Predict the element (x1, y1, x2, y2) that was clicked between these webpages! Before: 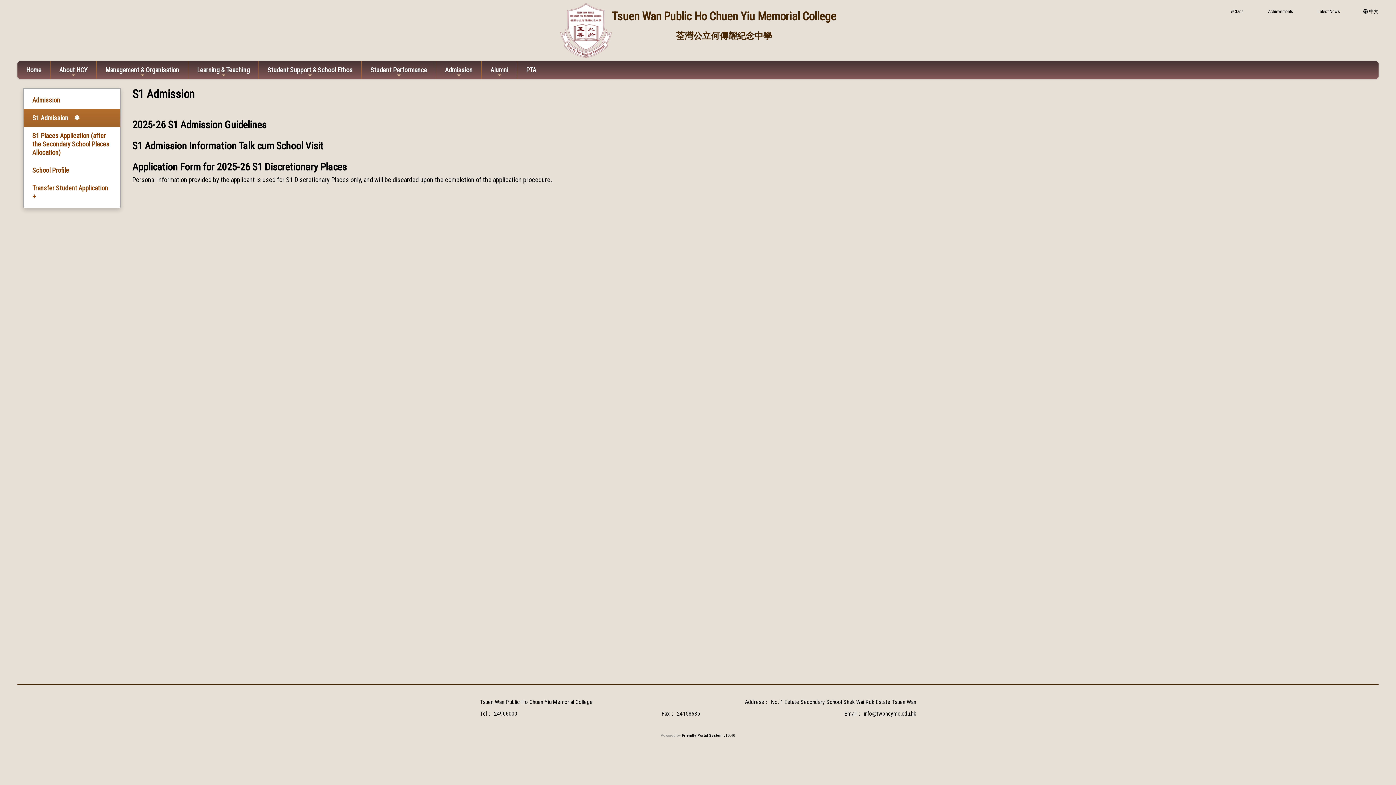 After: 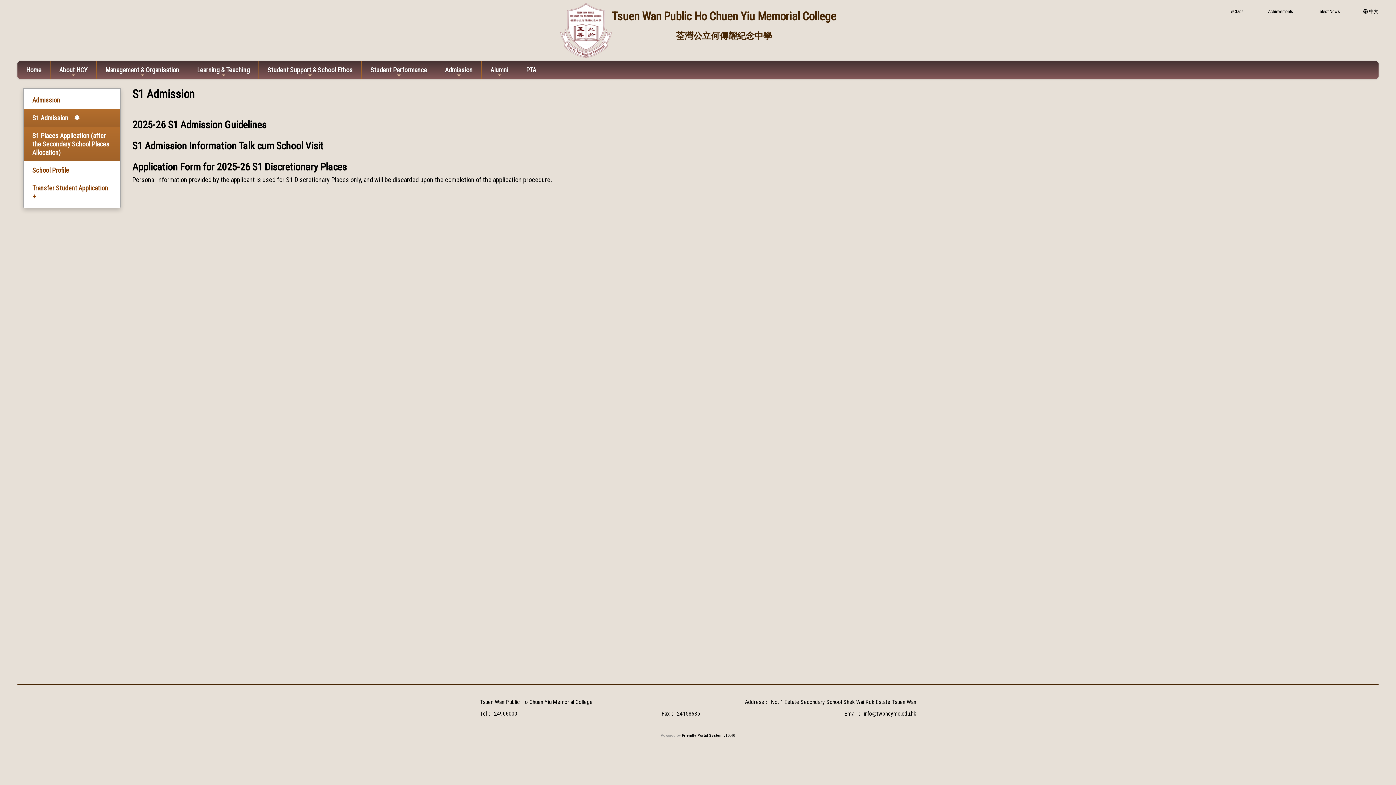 Action: bbox: (23, 126, 120, 161) label: S1 Places Application (after the Secondary School Places Allocation)